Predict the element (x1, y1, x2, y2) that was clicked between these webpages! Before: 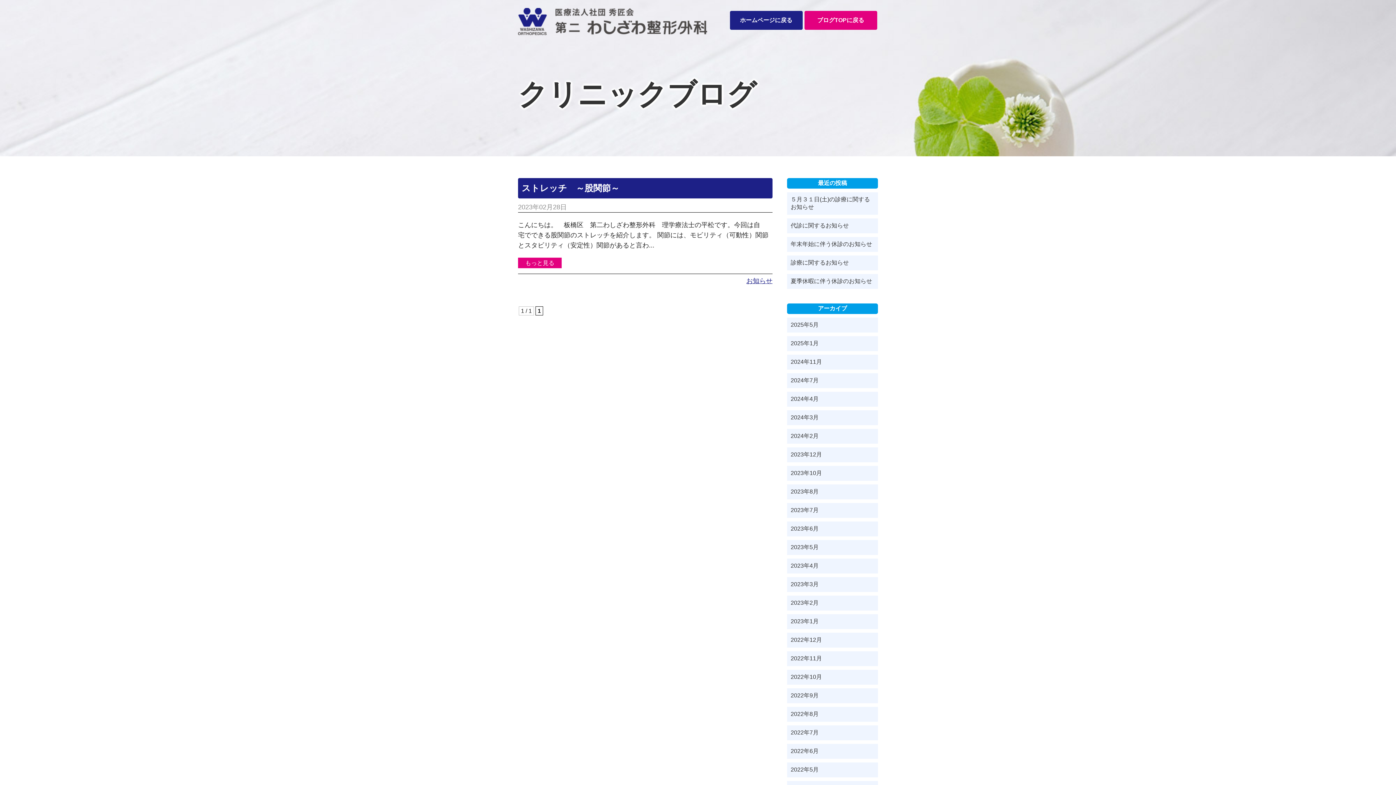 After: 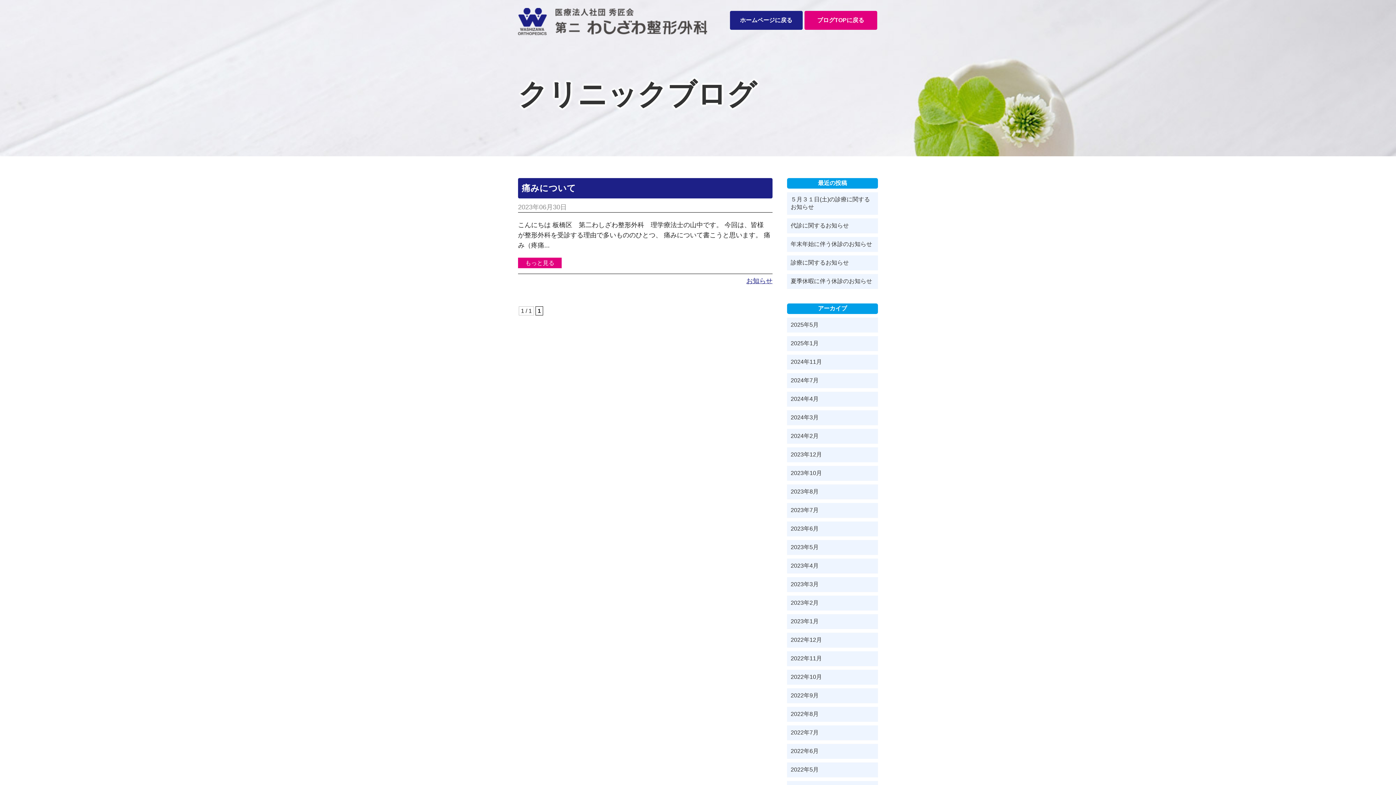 Action: bbox: (787, 521, 878, 536) label: 2023年6月